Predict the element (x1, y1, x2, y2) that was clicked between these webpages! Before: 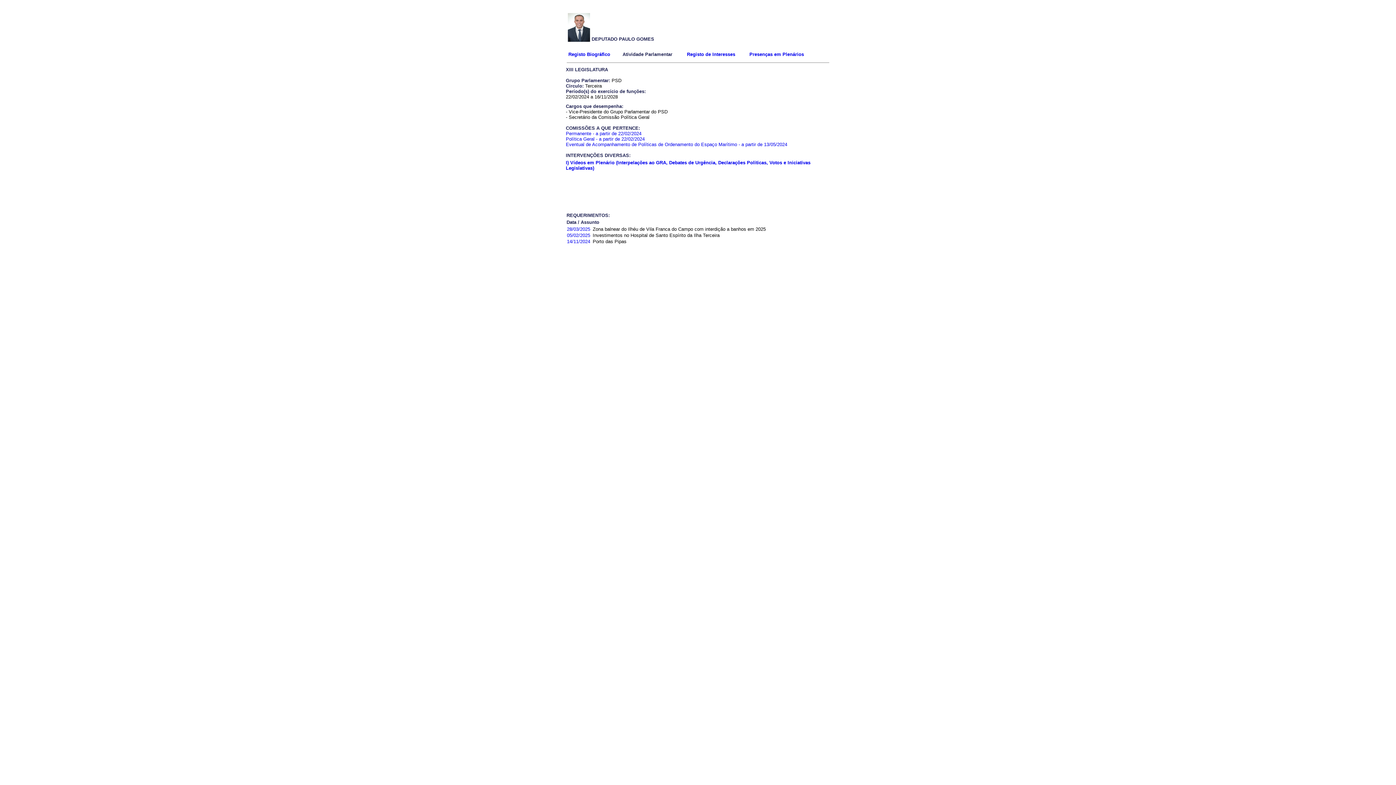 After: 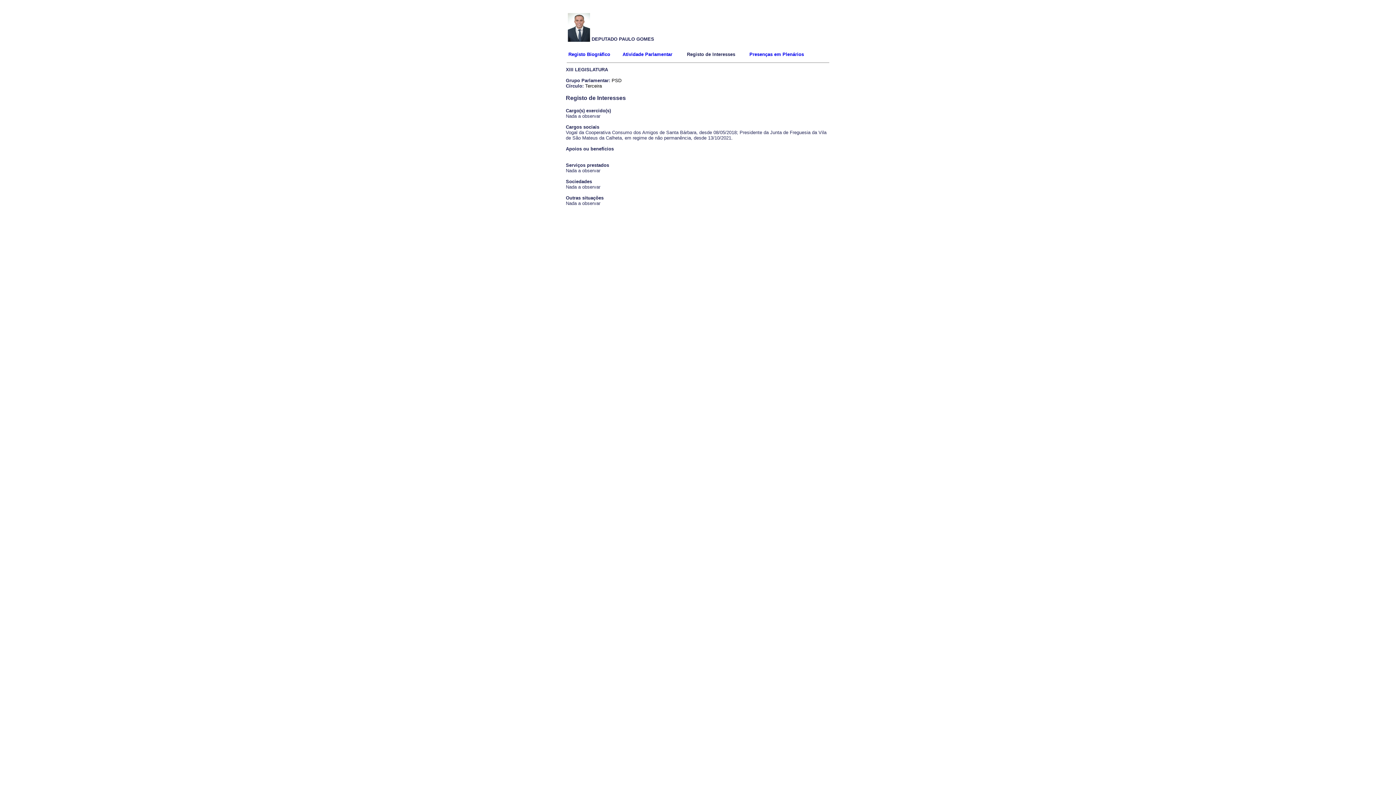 Action: label: Registo de Interesses bbox: (687, 51, 735, 57)